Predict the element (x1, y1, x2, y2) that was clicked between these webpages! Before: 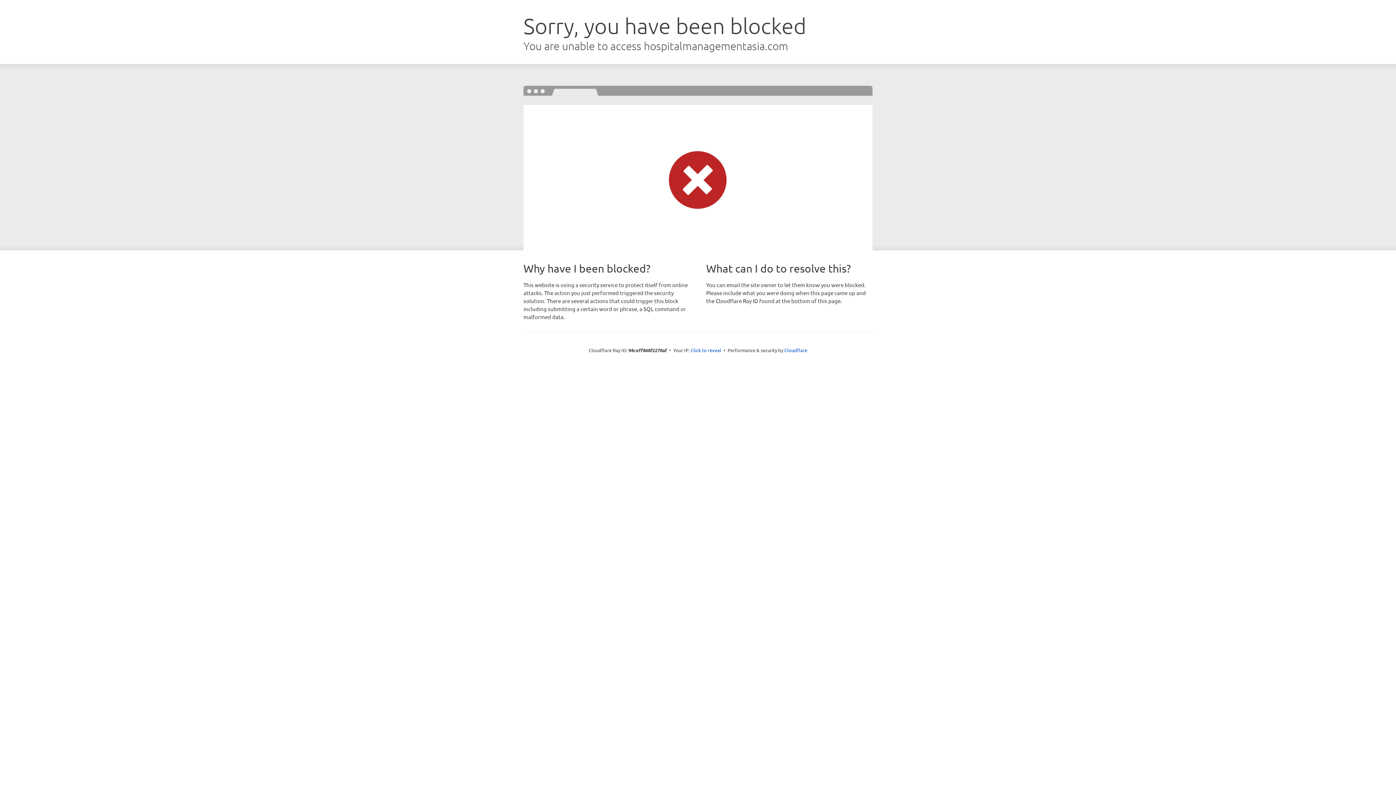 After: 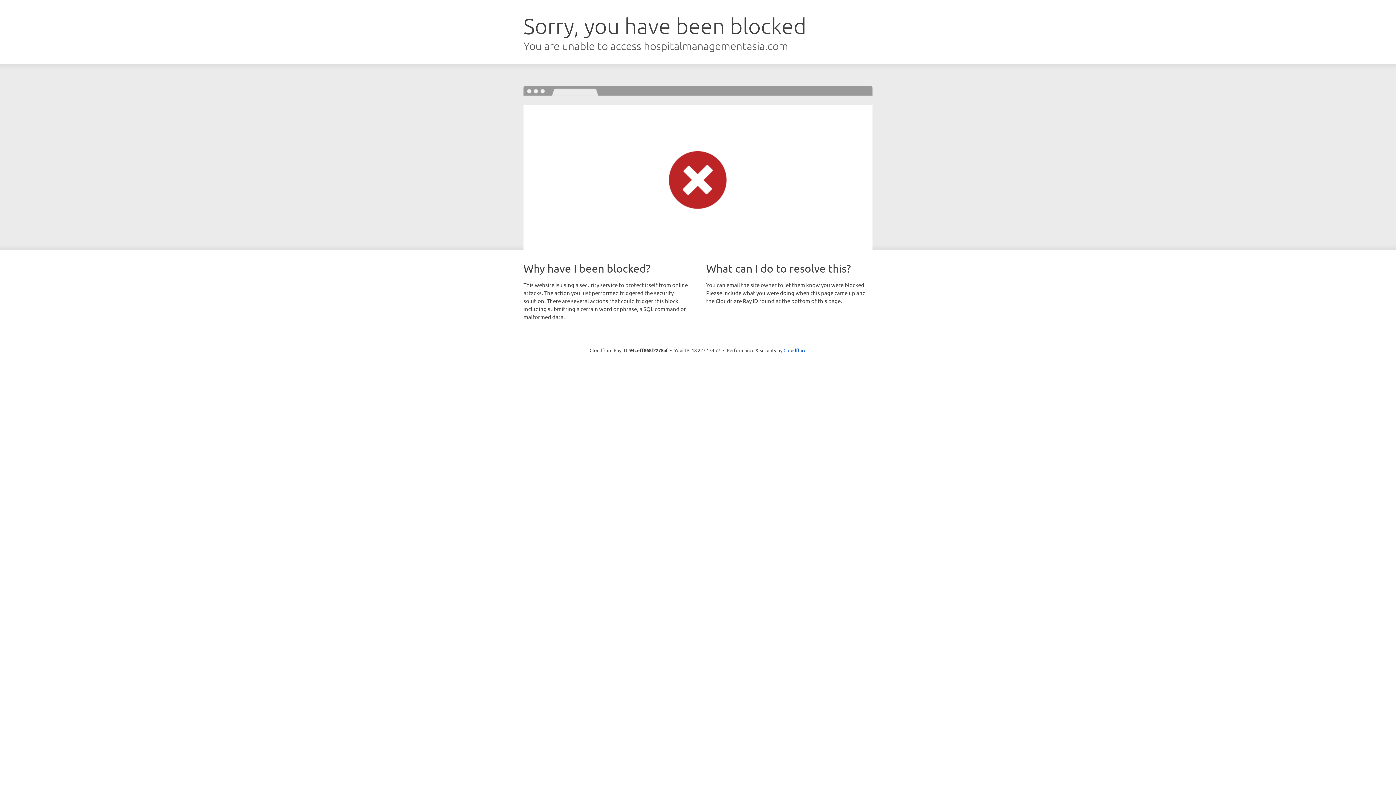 Action: label: Click to reveal bbox: (690, 346, 721, 353)